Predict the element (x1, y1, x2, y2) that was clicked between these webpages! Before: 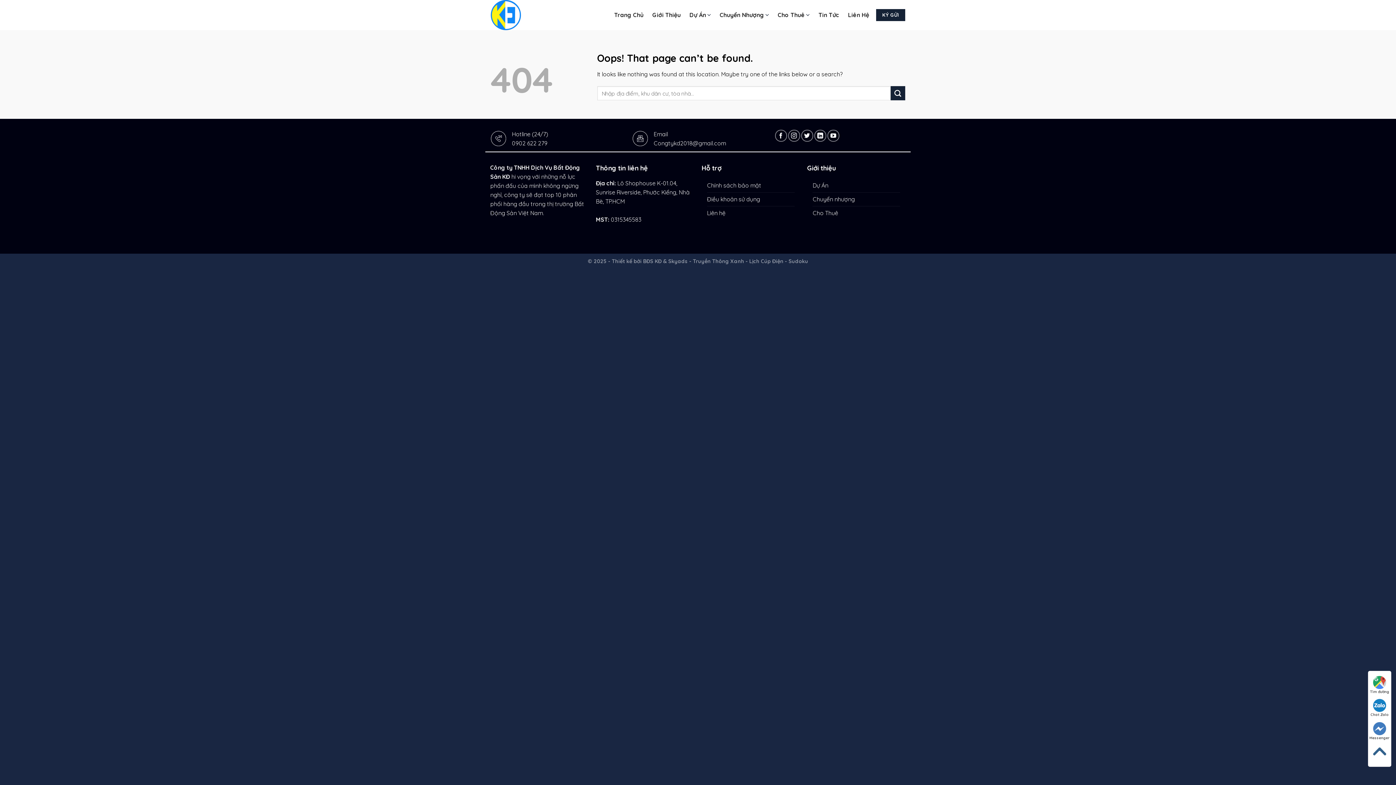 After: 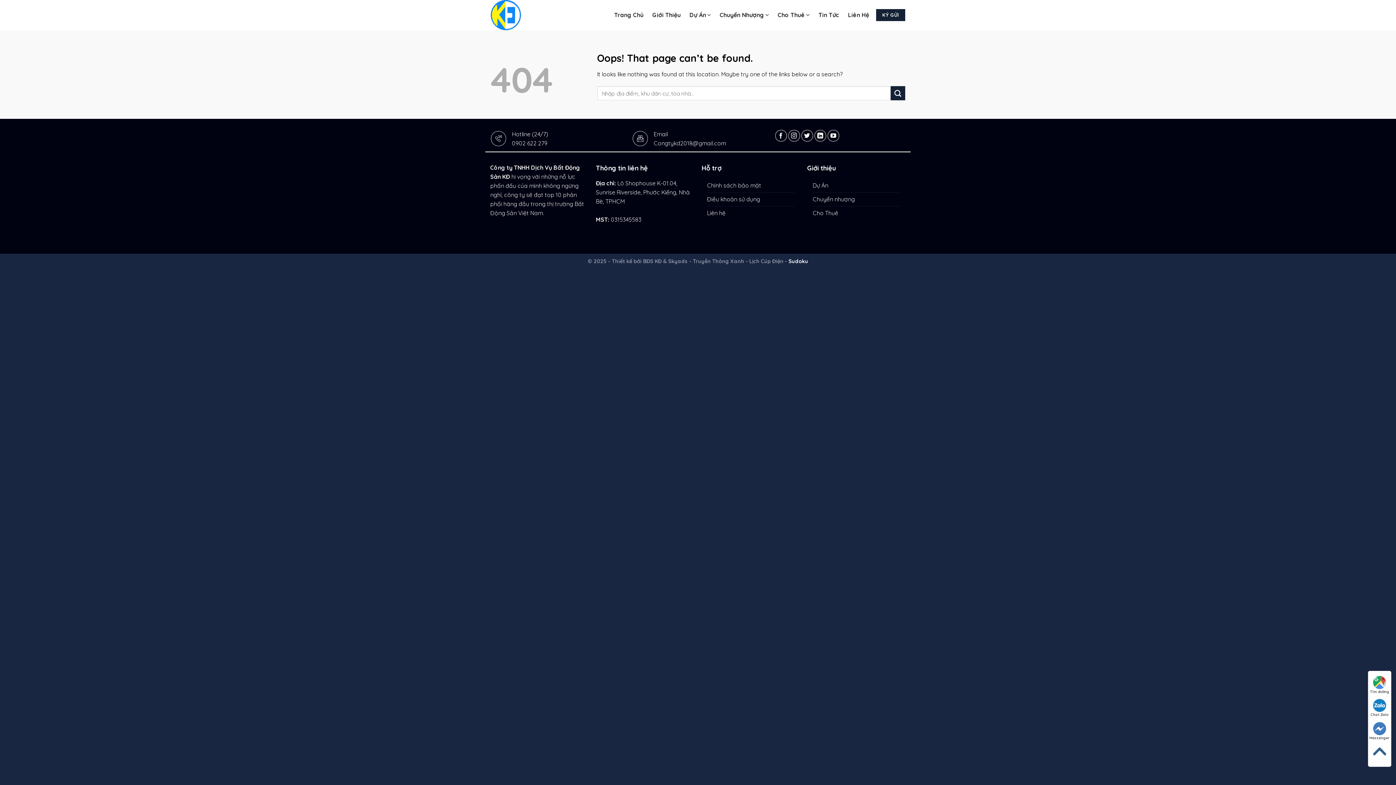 Action: label: Sudoku bbox: (788, 258, 808, 264)